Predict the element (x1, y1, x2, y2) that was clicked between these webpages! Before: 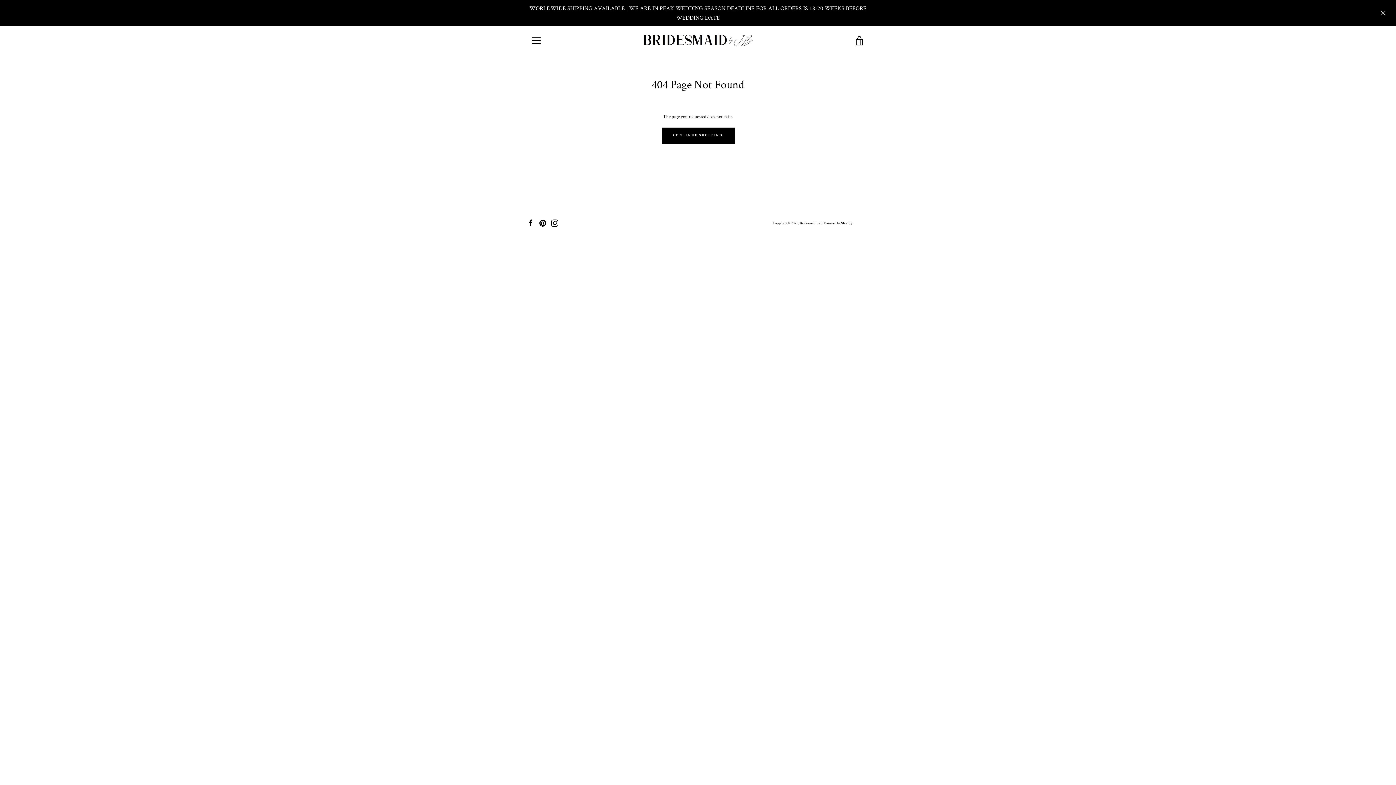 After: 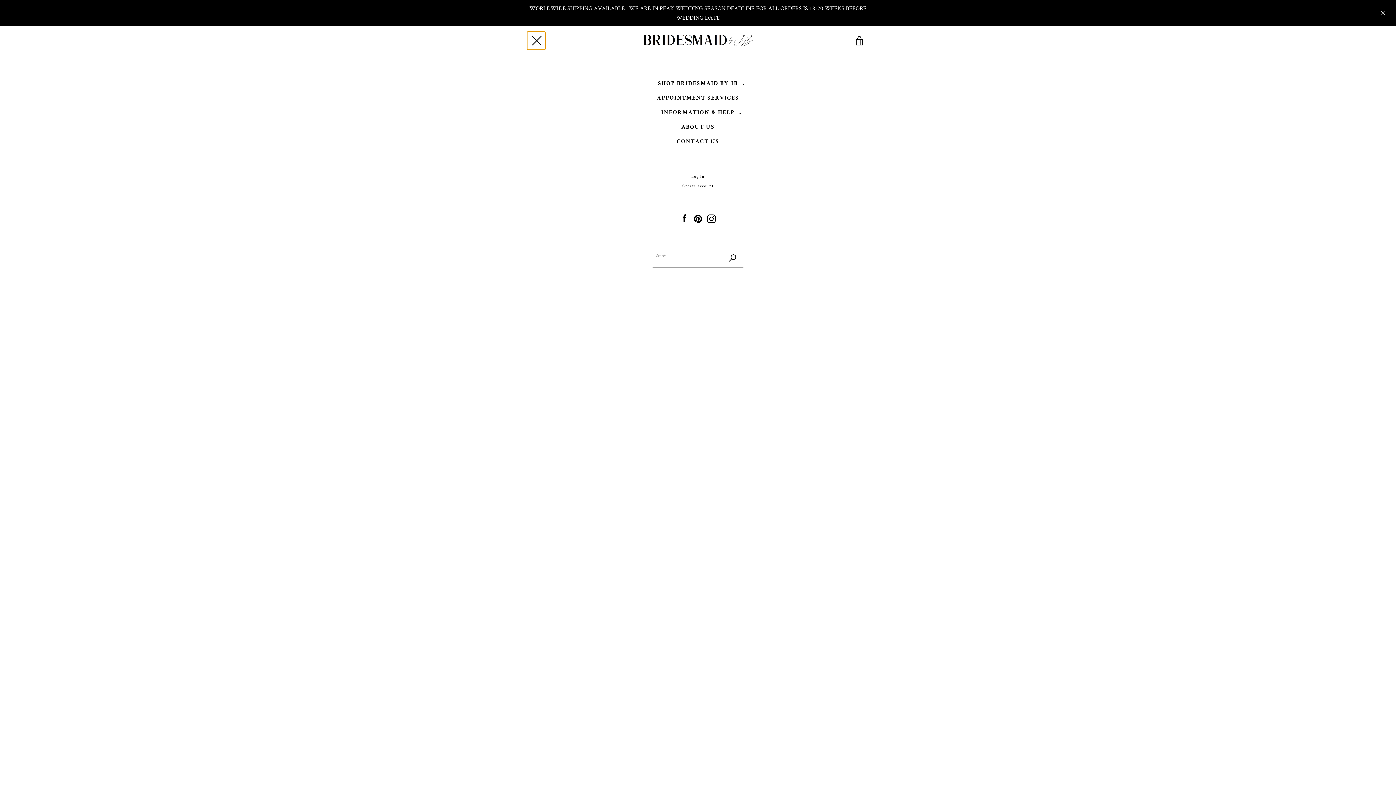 Action: bbox: (527, 31, 545, 49) label: MENU